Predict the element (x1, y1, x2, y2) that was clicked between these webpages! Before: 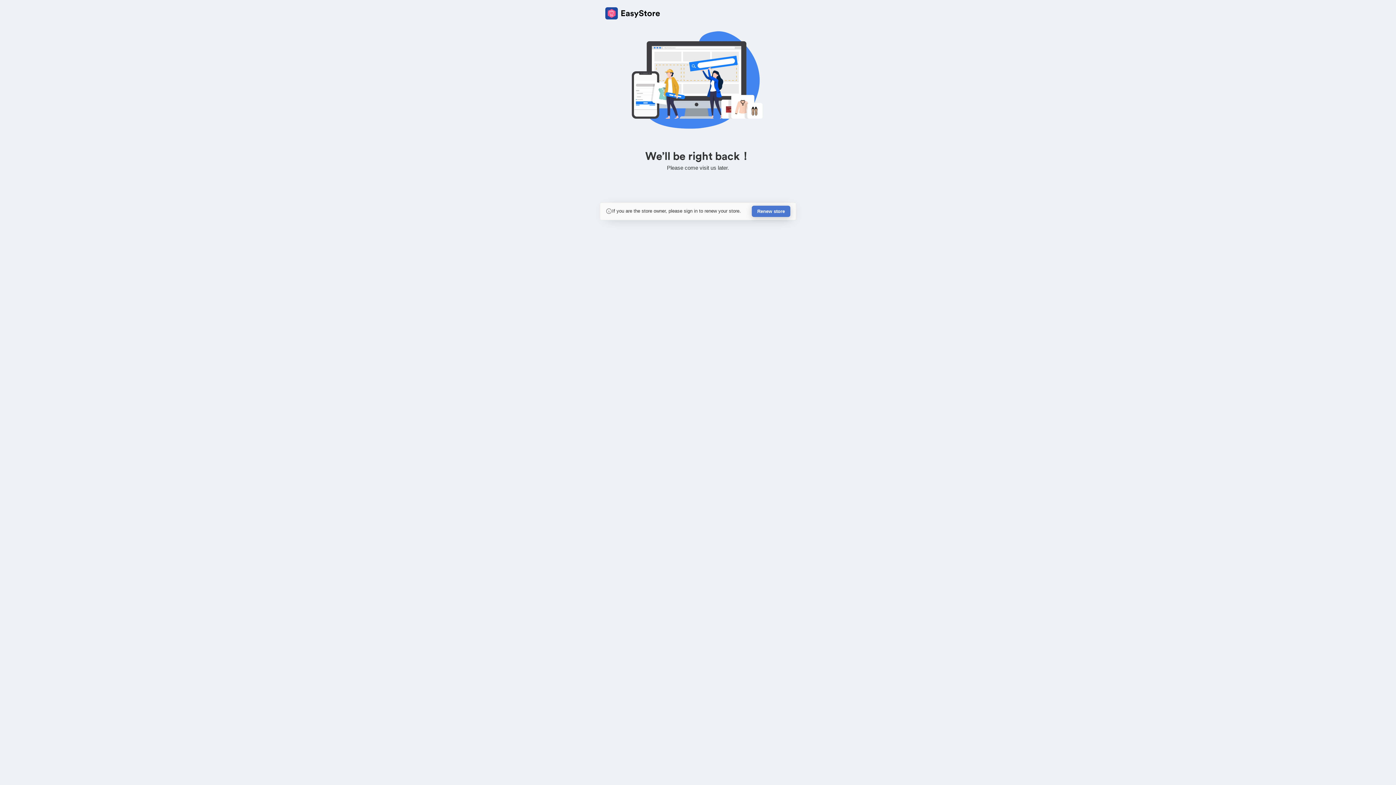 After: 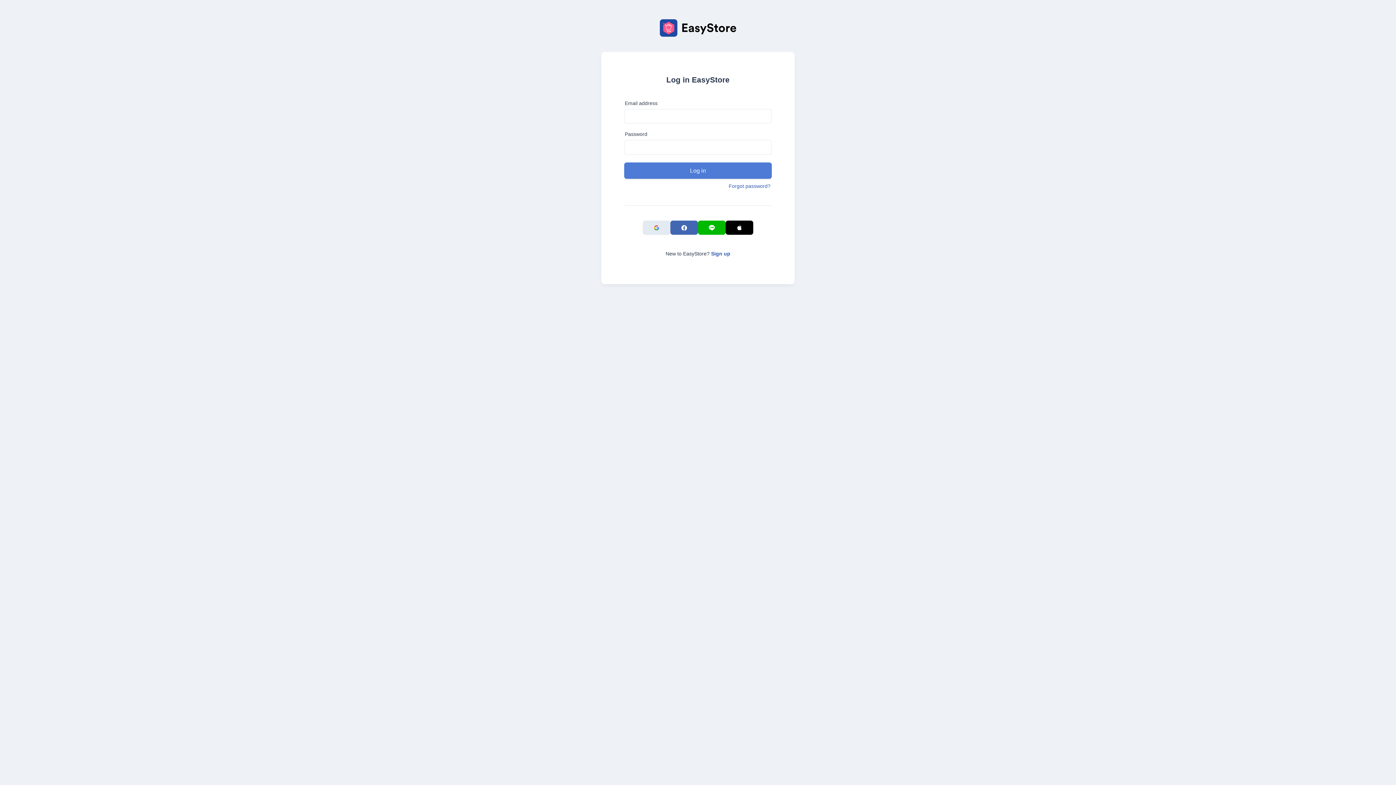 Action: label: Renew store bbox: (752, 205, 790, 217)